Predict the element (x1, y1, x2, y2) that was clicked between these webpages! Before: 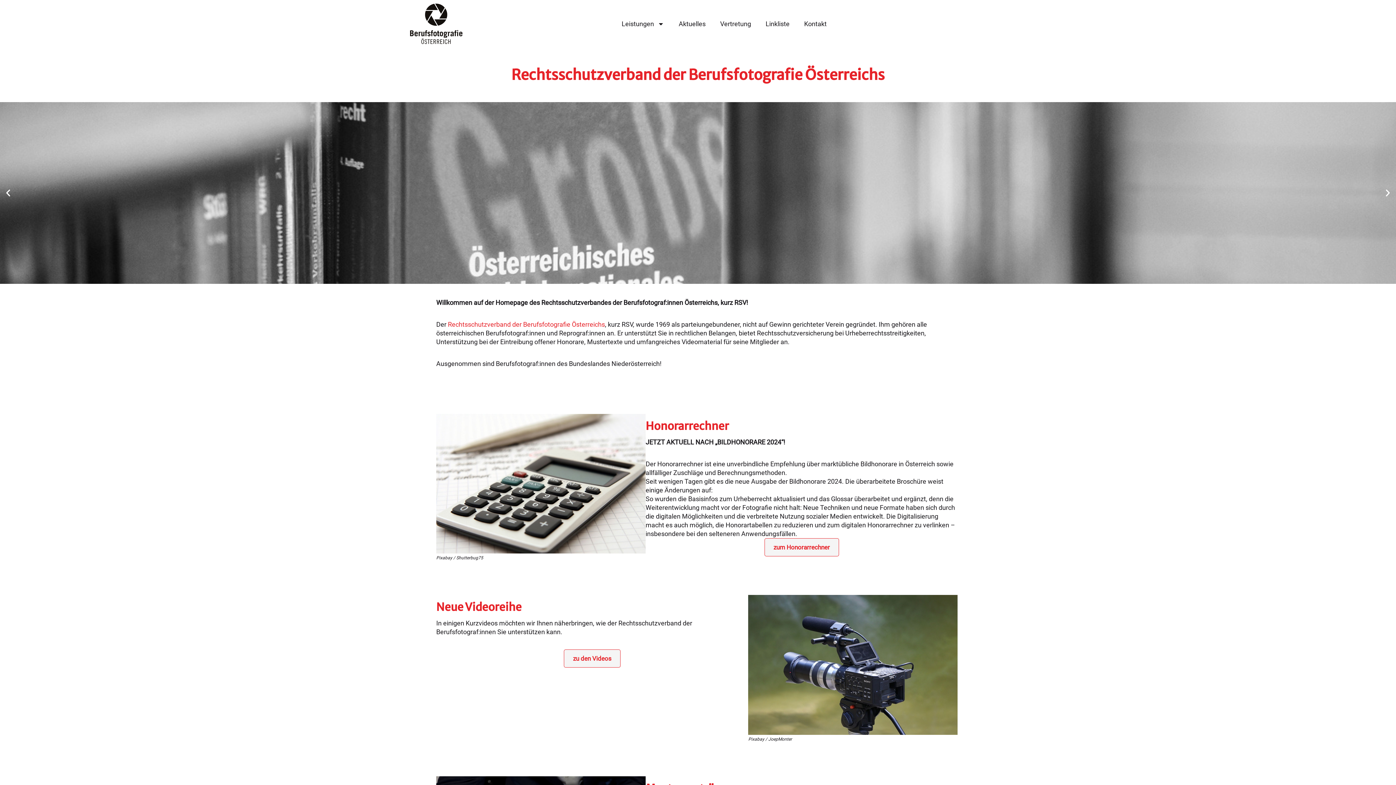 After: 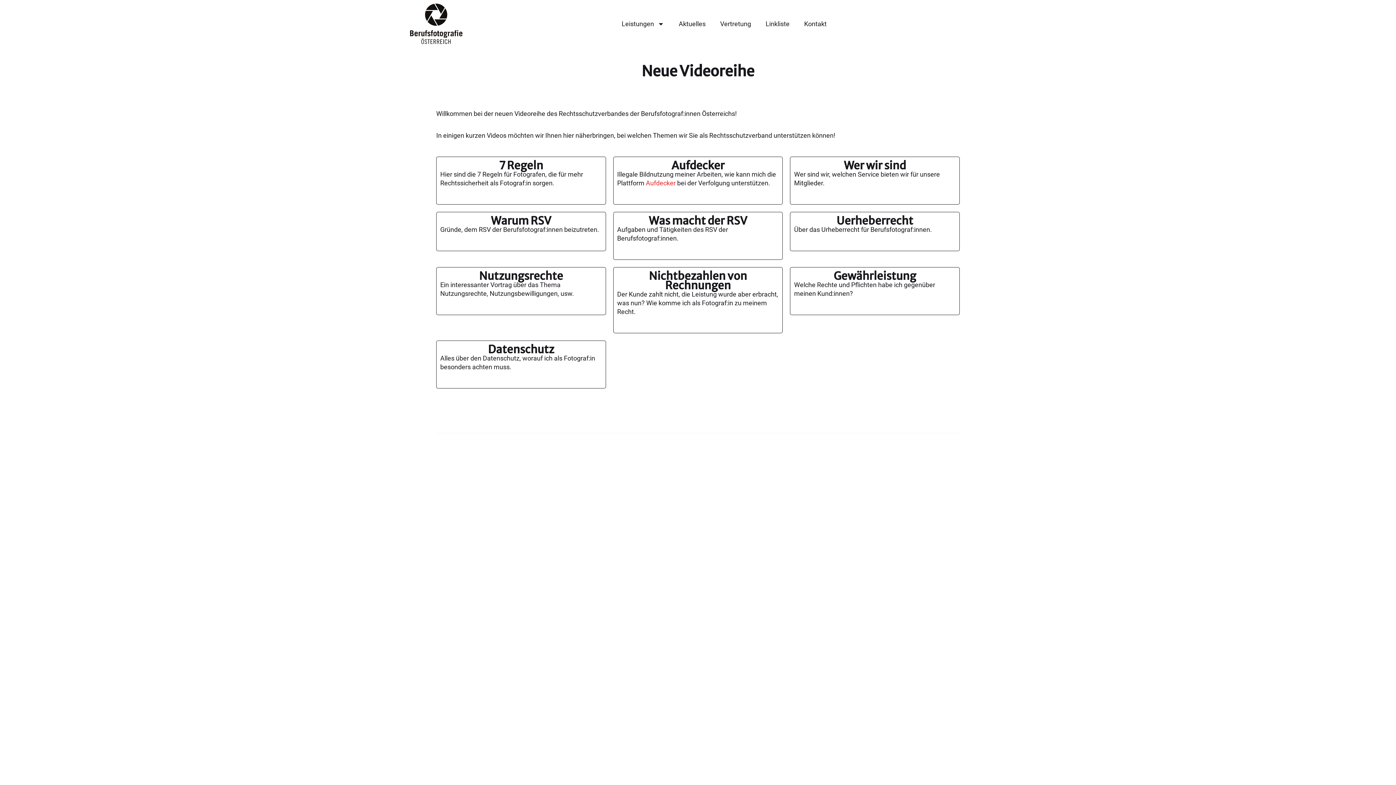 Action: bbox: (564, 649, 620, 668) label: zu den Videos